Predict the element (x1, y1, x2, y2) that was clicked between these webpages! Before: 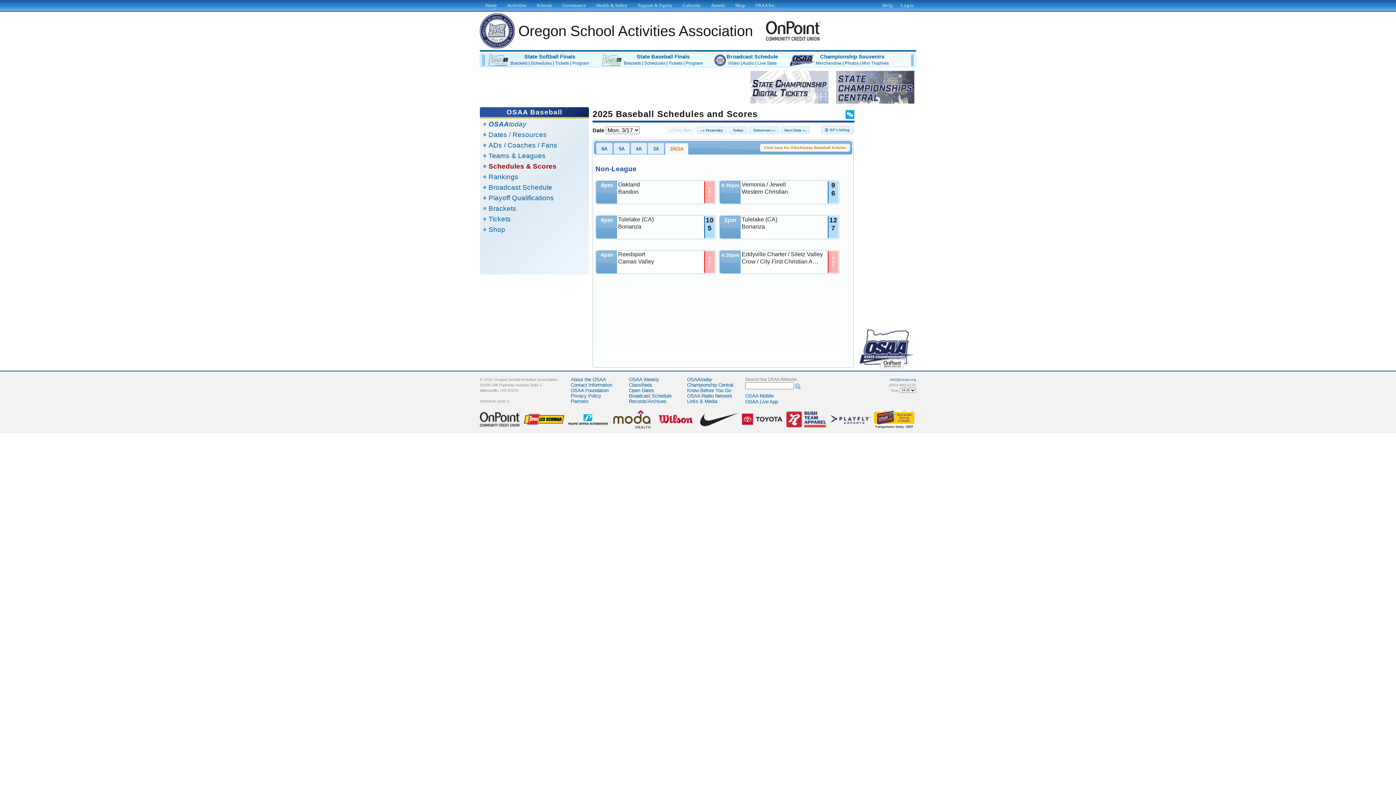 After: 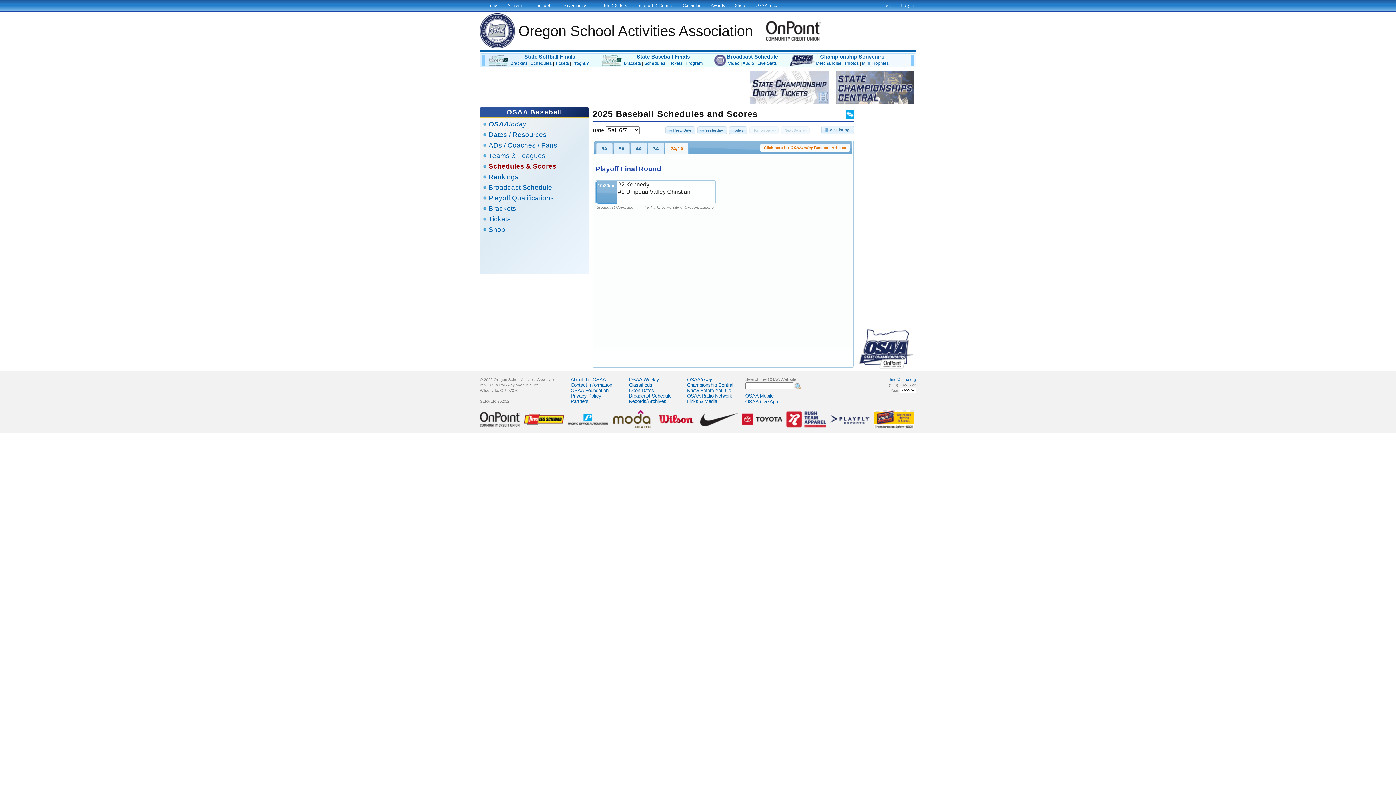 Action: bbox: (488, 162, 556, 170) label: Schedules & Scores